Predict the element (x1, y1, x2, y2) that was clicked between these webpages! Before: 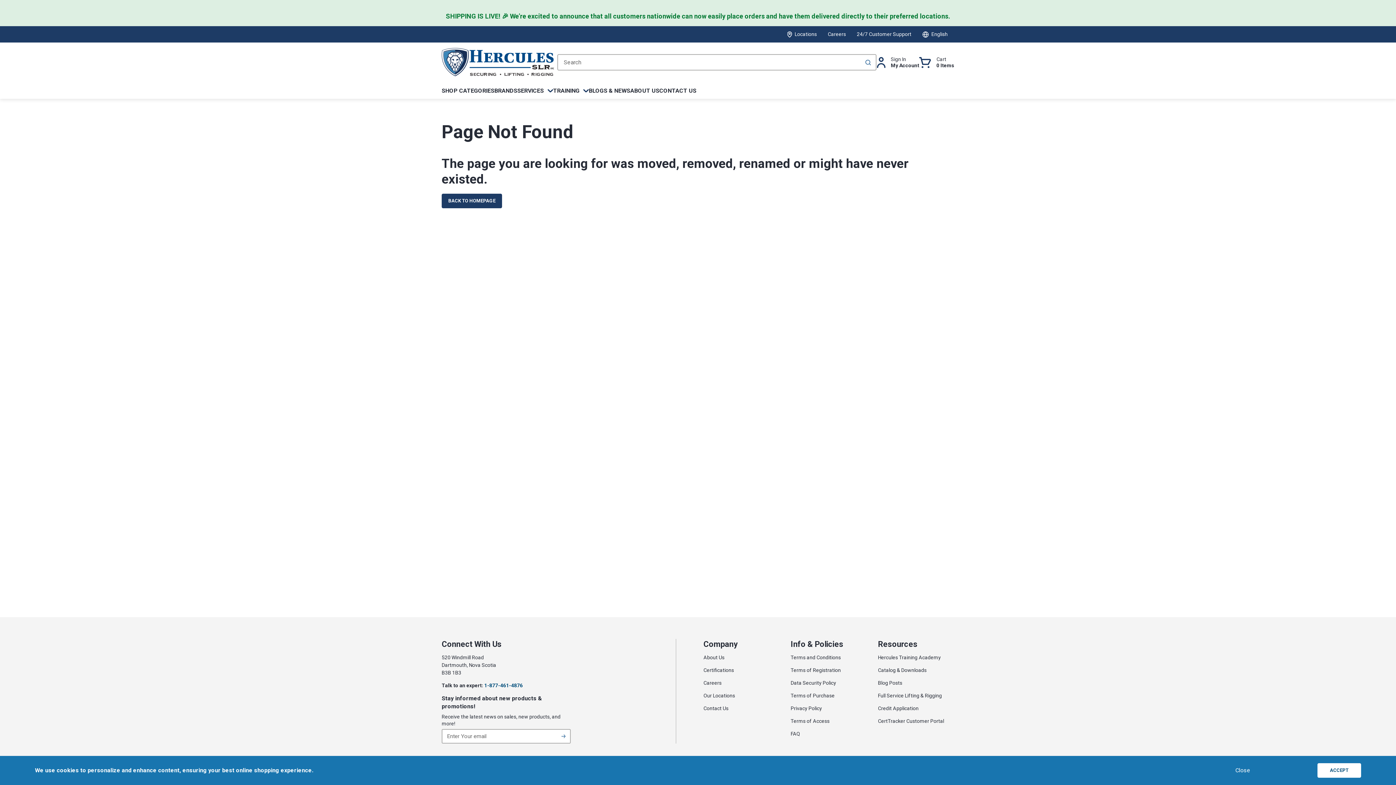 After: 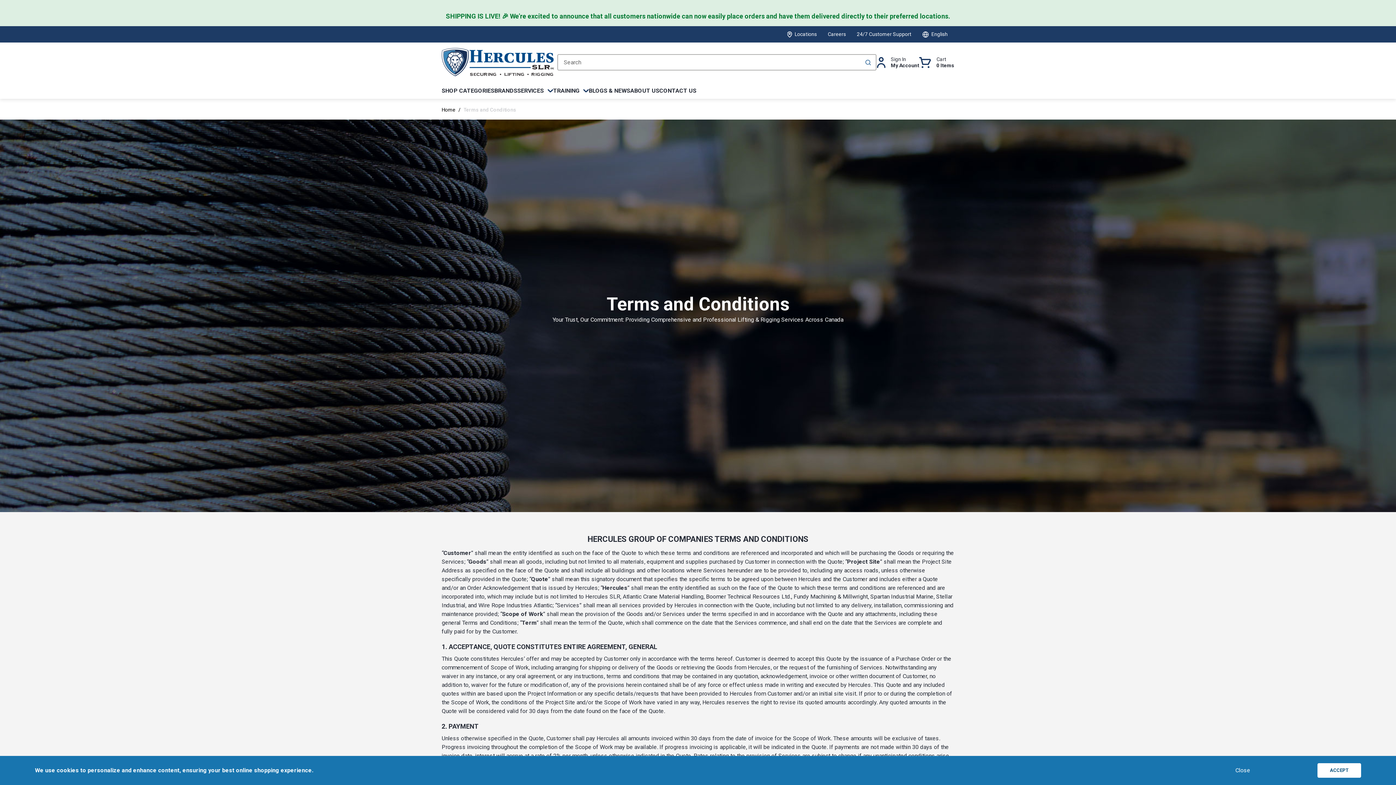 Action: bbox: (790, 654, 841, 661) label: Terms and Conditions